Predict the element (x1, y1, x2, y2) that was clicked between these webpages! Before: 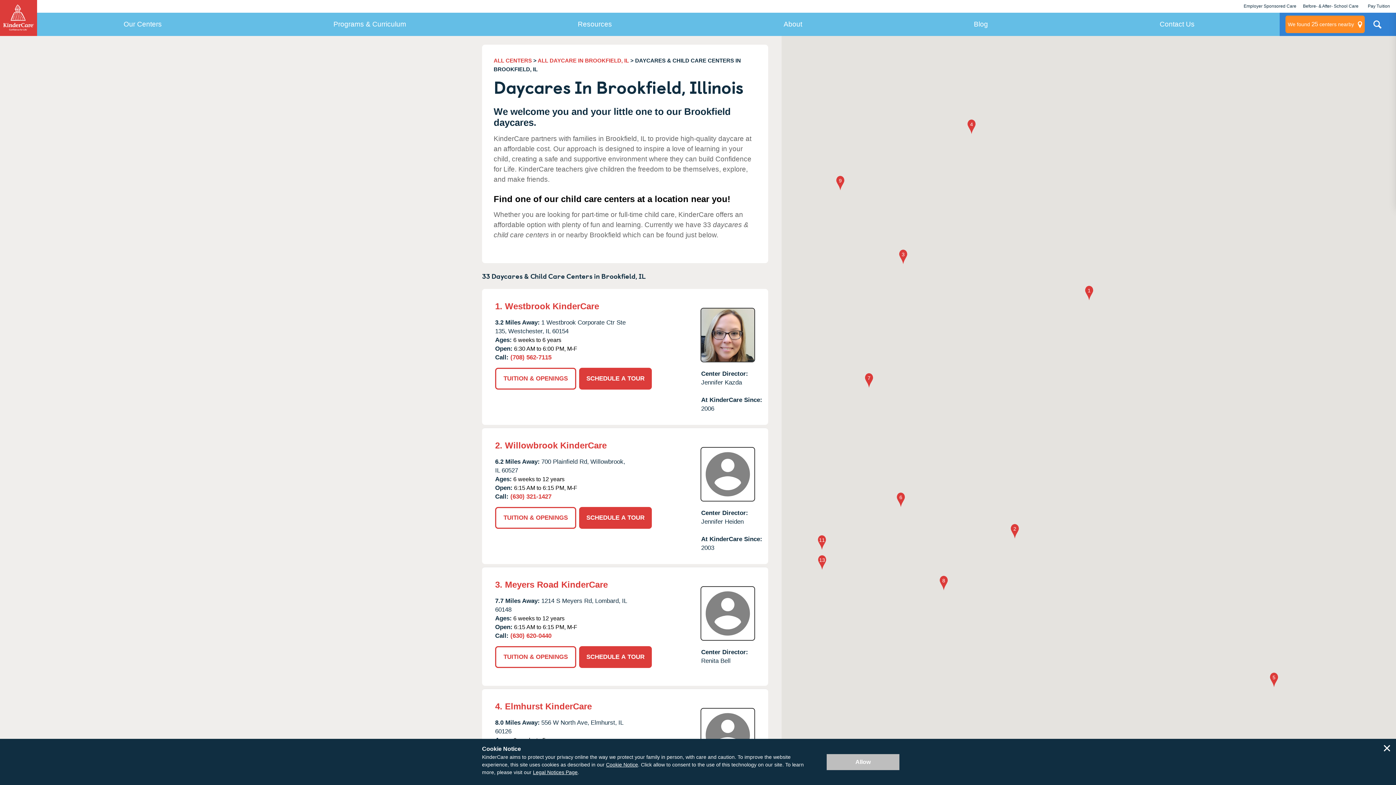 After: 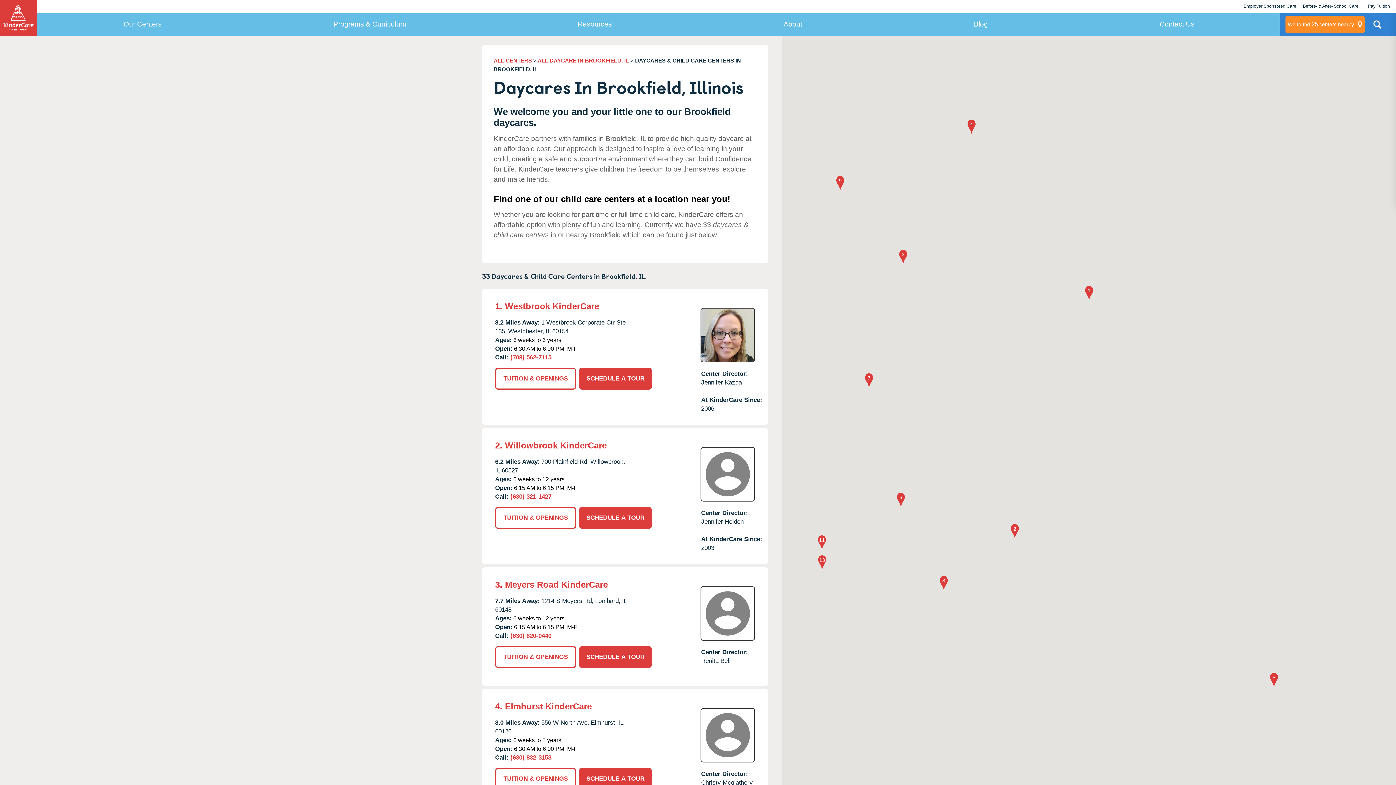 Action: bbox: (826, 754, 899, 770) label: Allow